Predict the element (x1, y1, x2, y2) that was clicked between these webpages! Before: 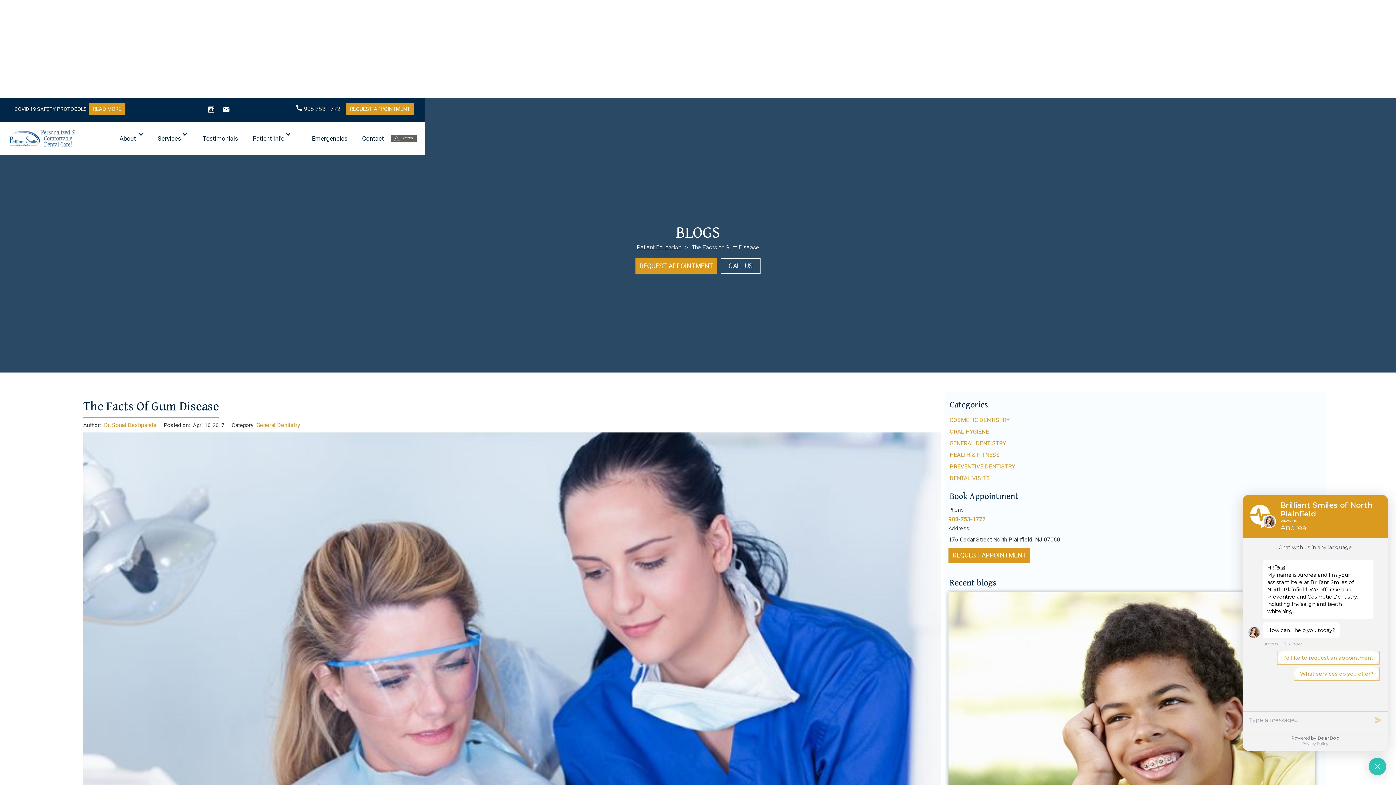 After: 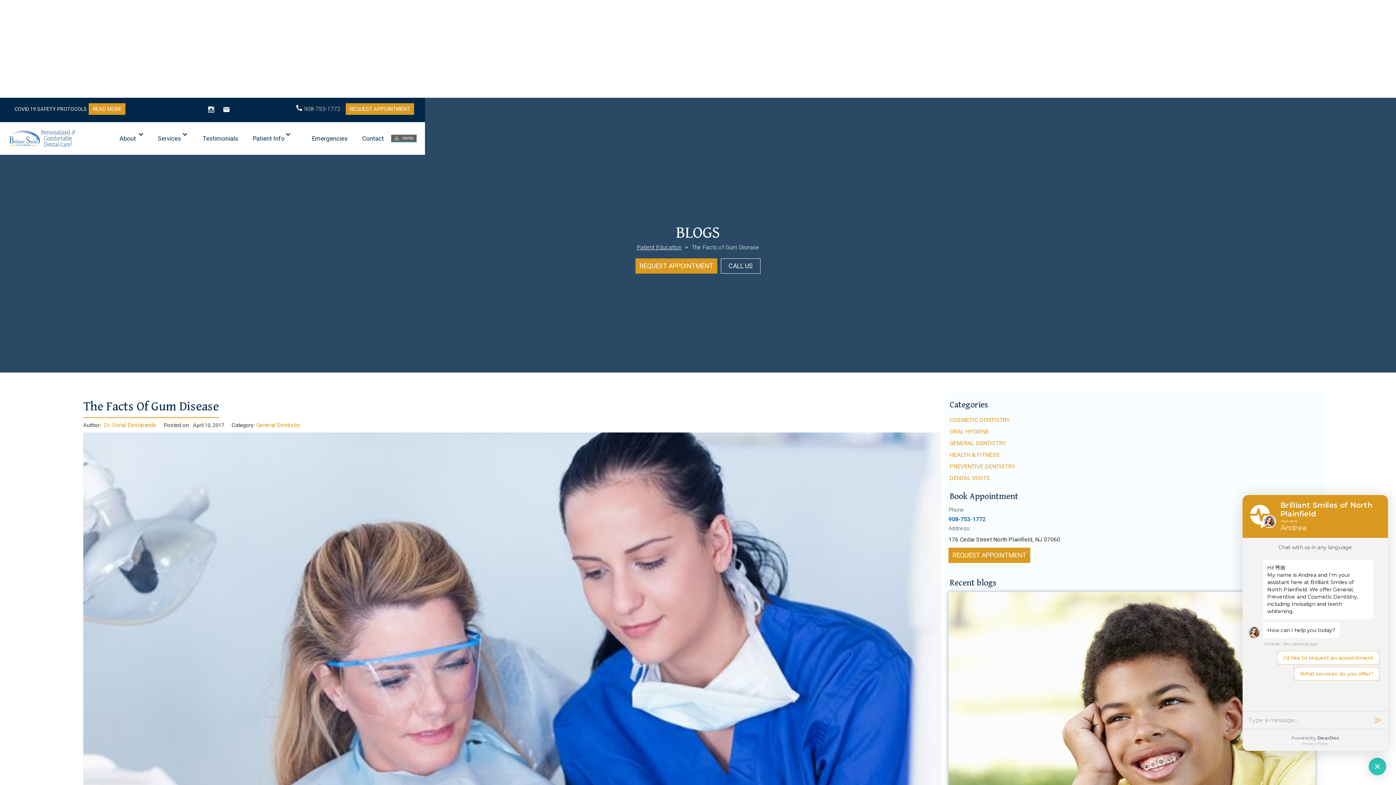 Action: label: 908-753-1772 bbox: (948, 515, 985, 522)